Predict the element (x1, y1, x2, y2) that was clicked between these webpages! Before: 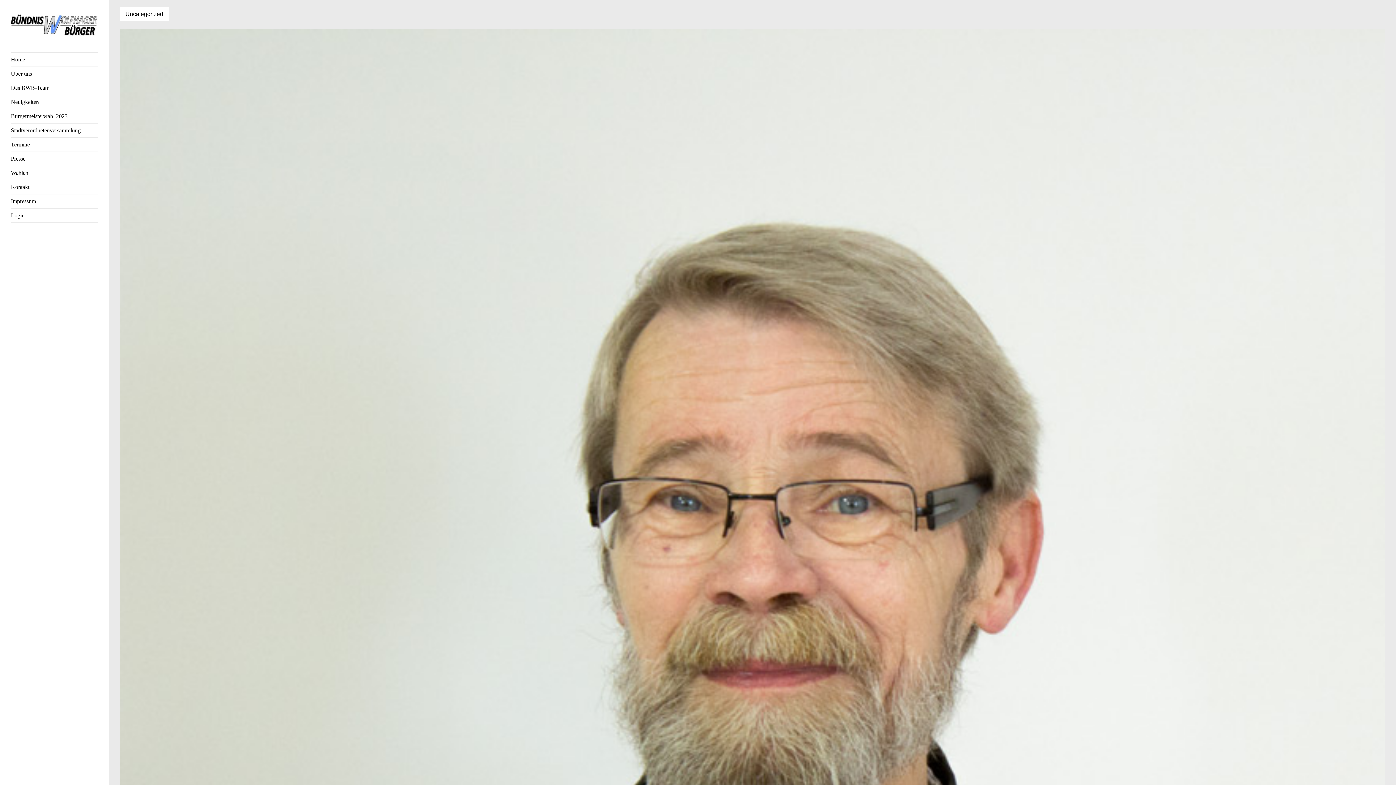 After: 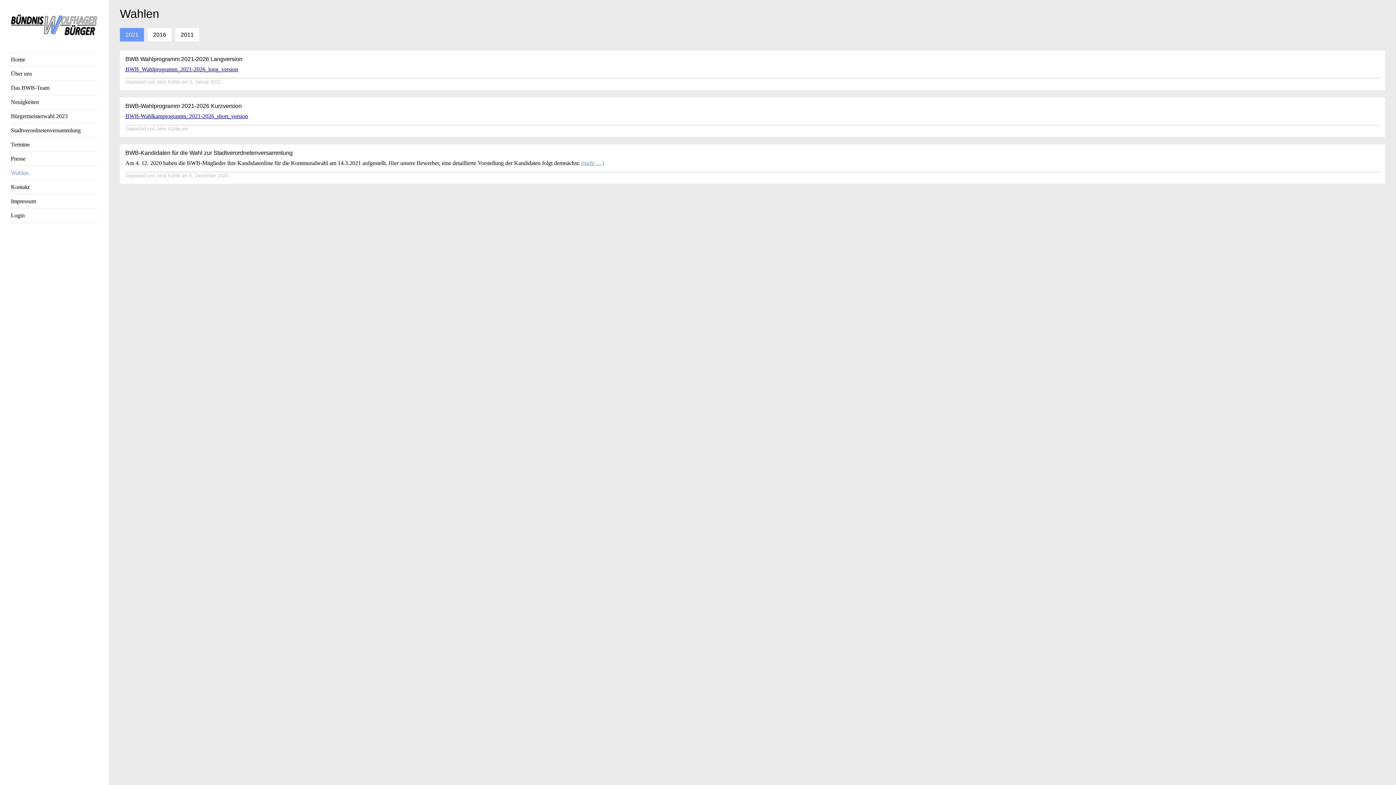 Action: label: Wahlen bbox: (10, 169, 28, 175)